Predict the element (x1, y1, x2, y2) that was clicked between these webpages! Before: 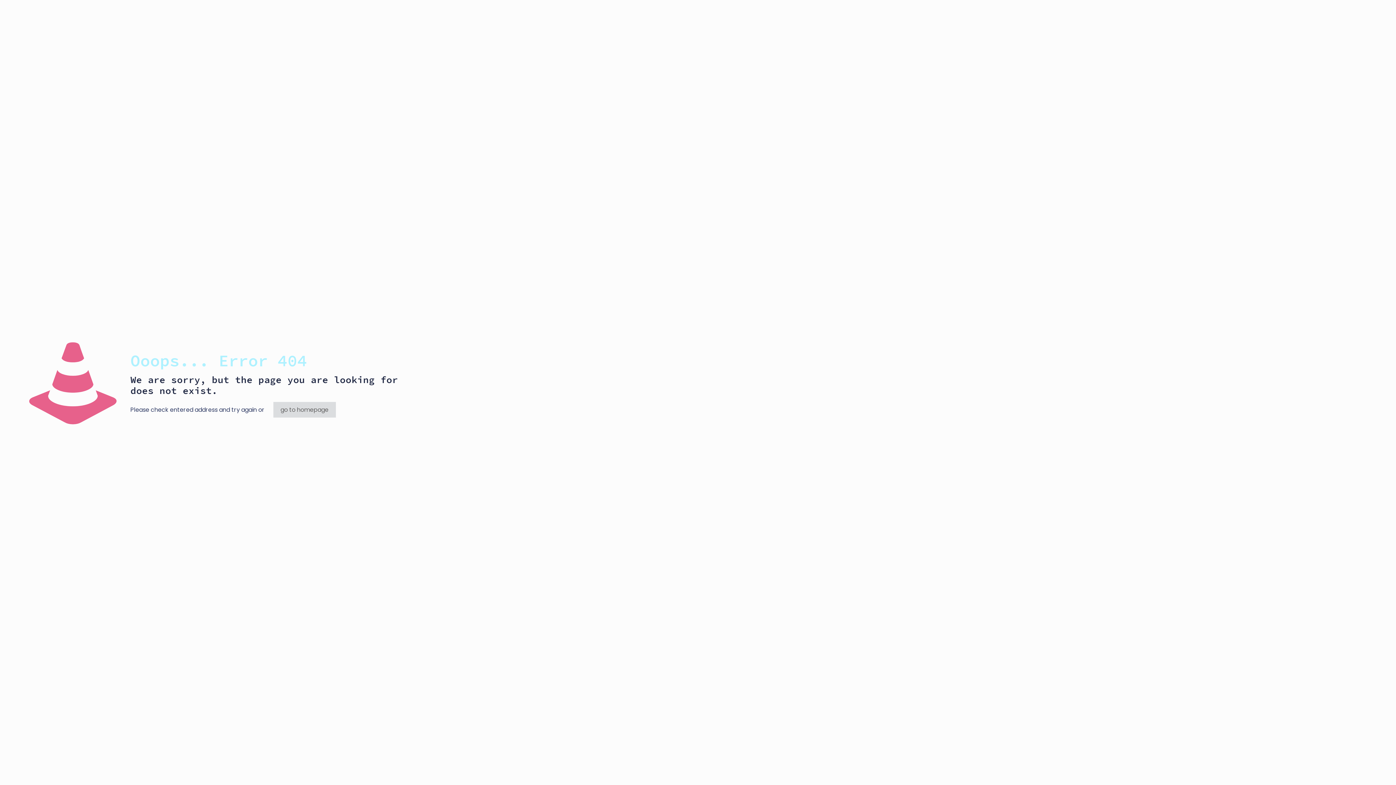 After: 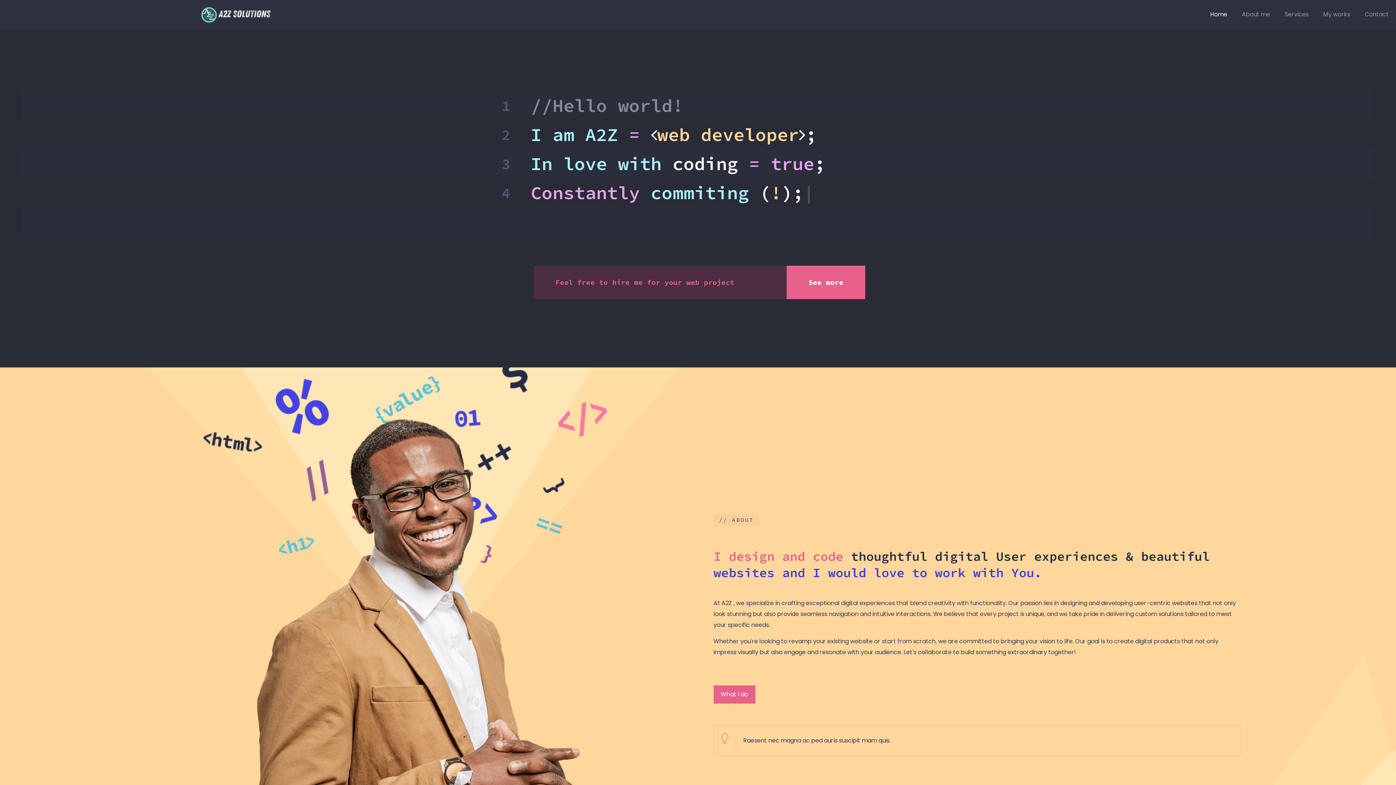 Action: label: go to homepage bbox: (273, 402, 335, 417)